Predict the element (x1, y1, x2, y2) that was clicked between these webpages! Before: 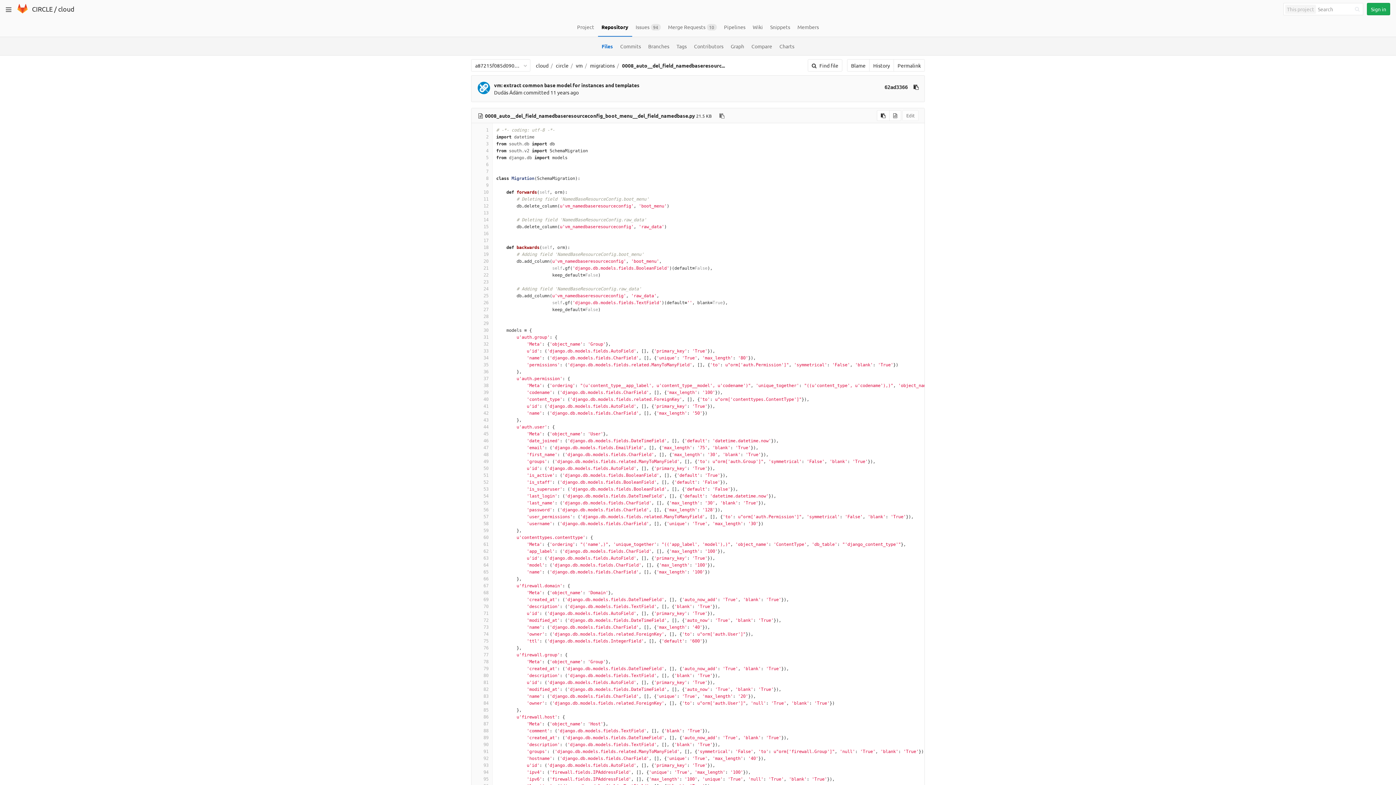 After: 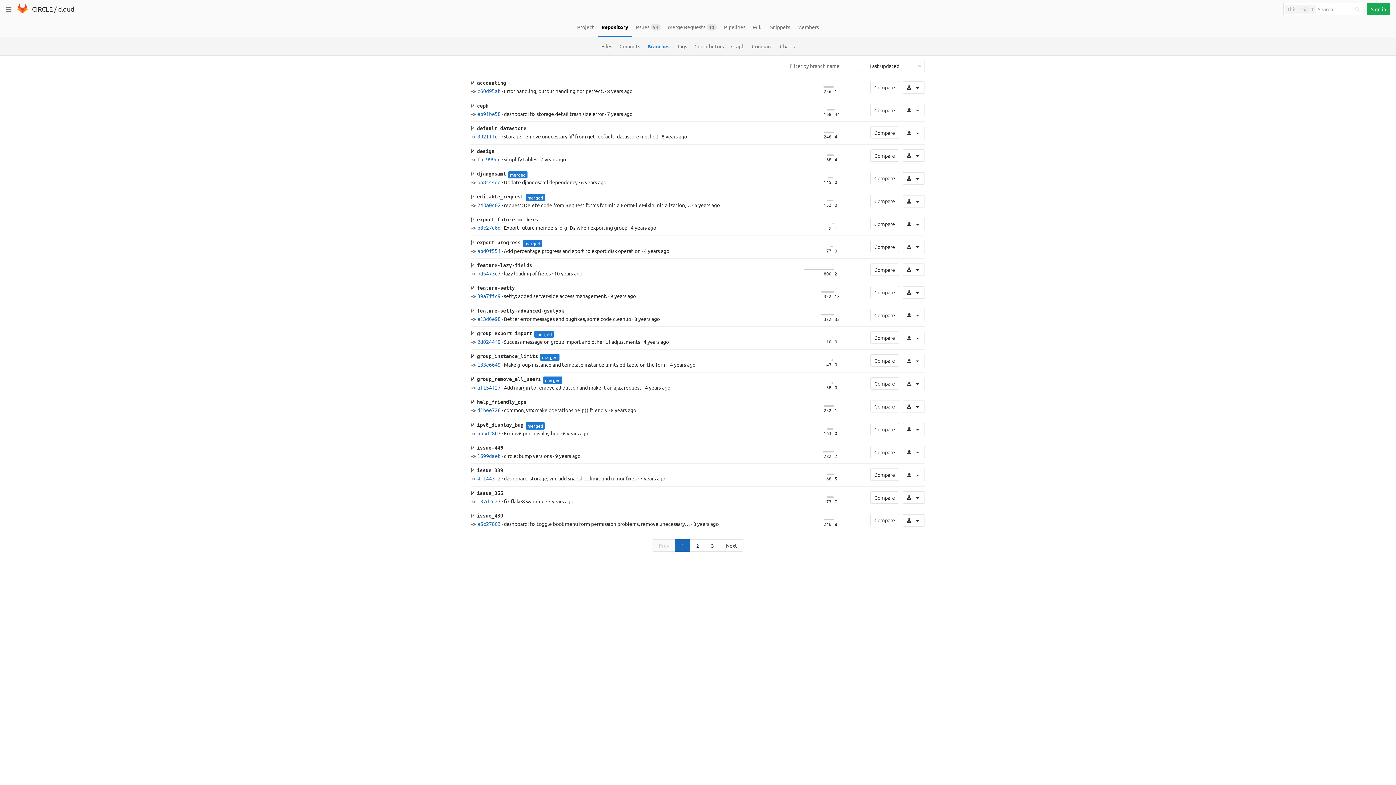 Action: label: Branches bbox: (644, 37, 673, 55)